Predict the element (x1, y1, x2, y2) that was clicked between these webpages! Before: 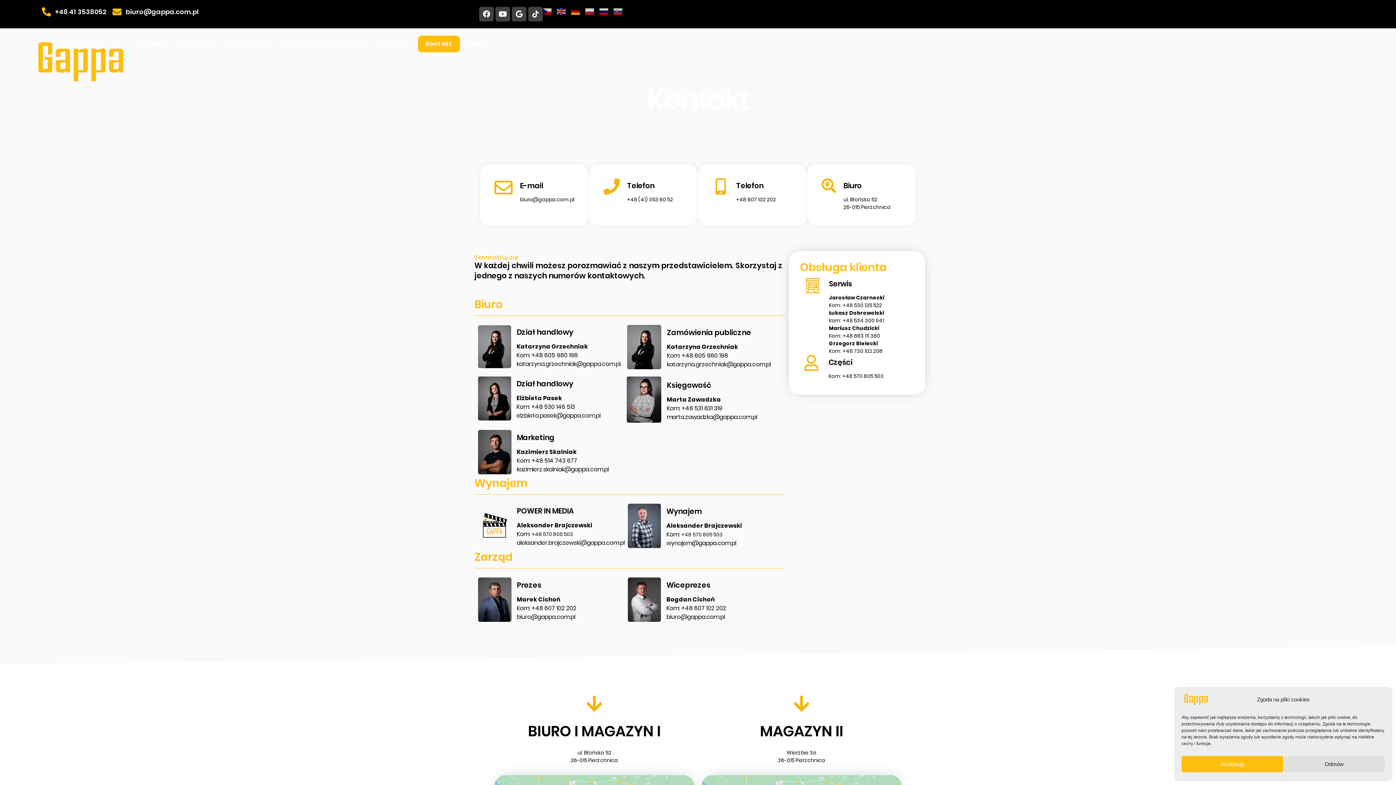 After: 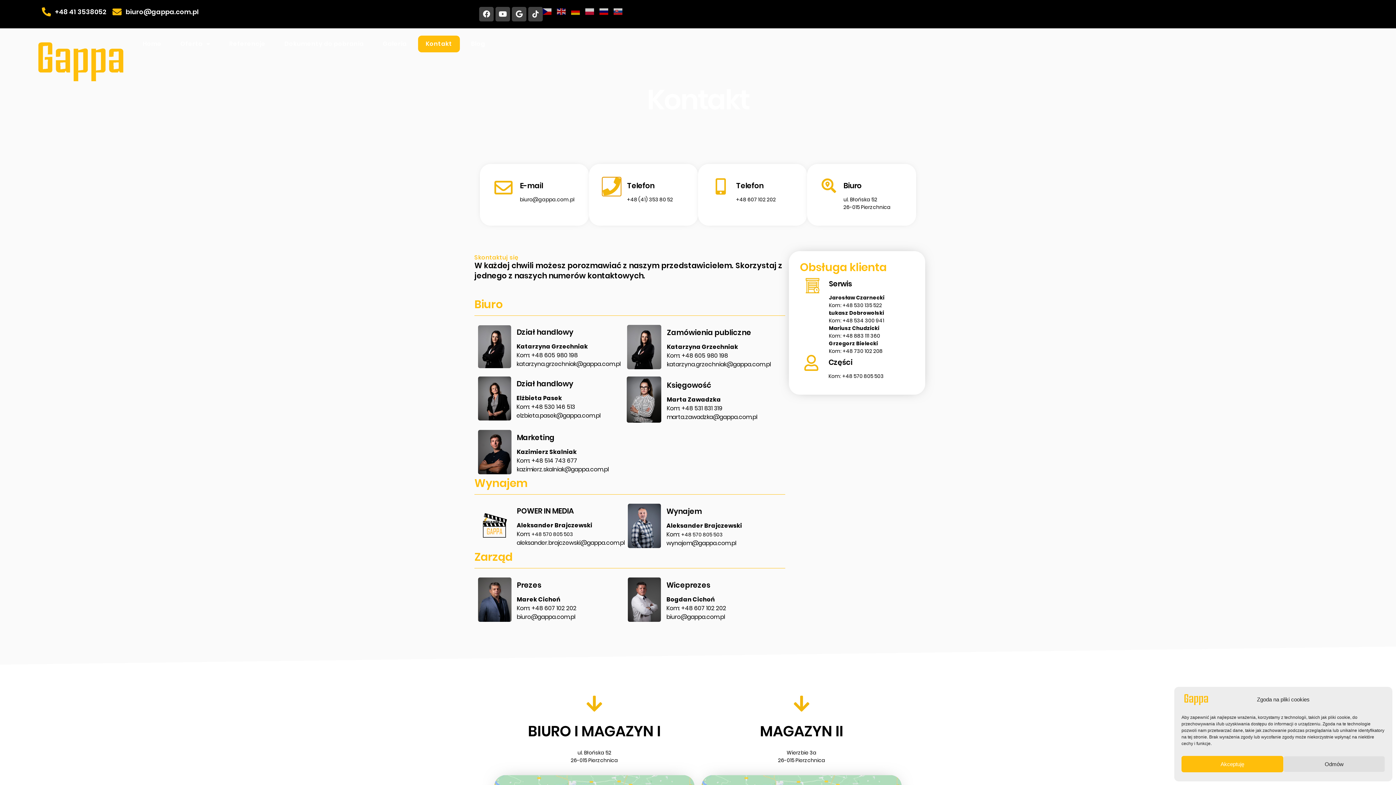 Action: bbox: (603, 178, 620, 194)